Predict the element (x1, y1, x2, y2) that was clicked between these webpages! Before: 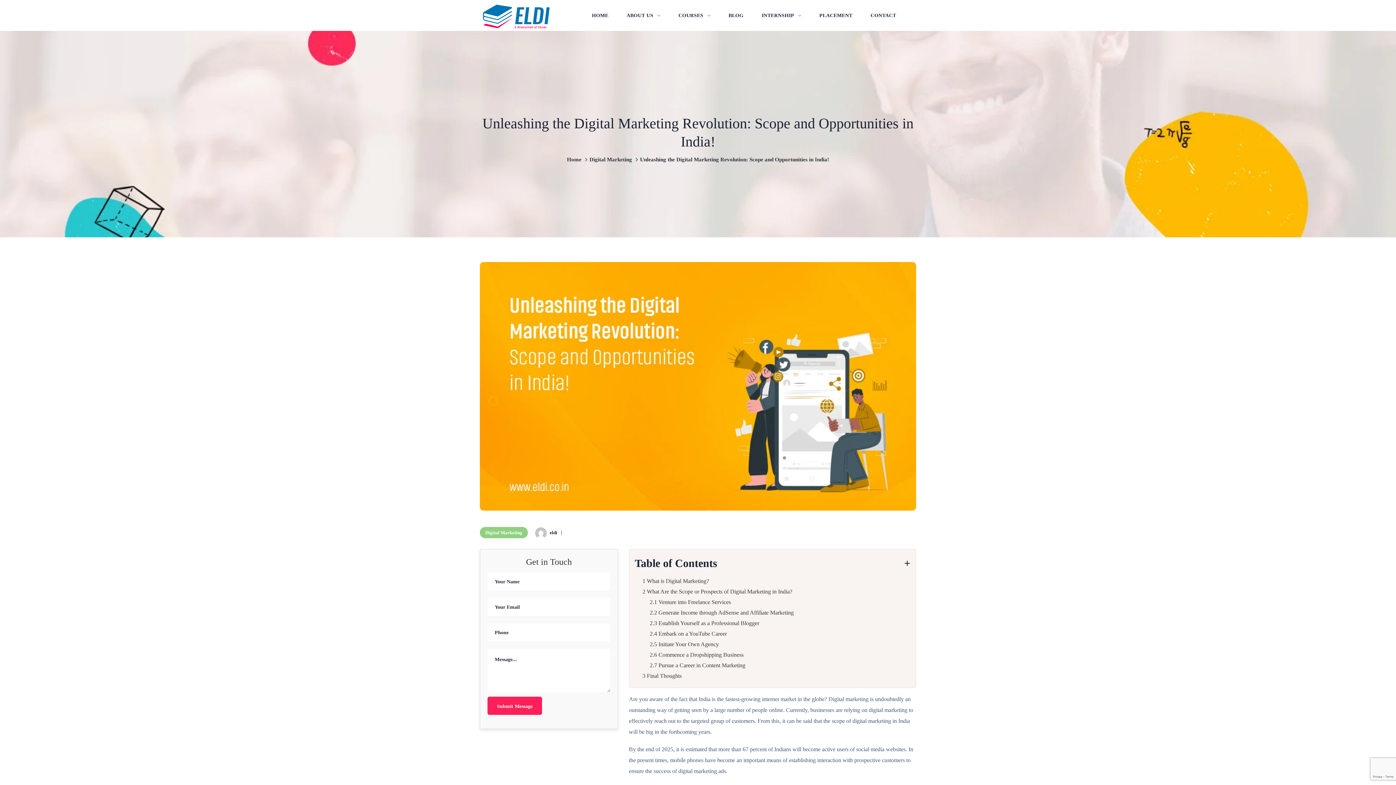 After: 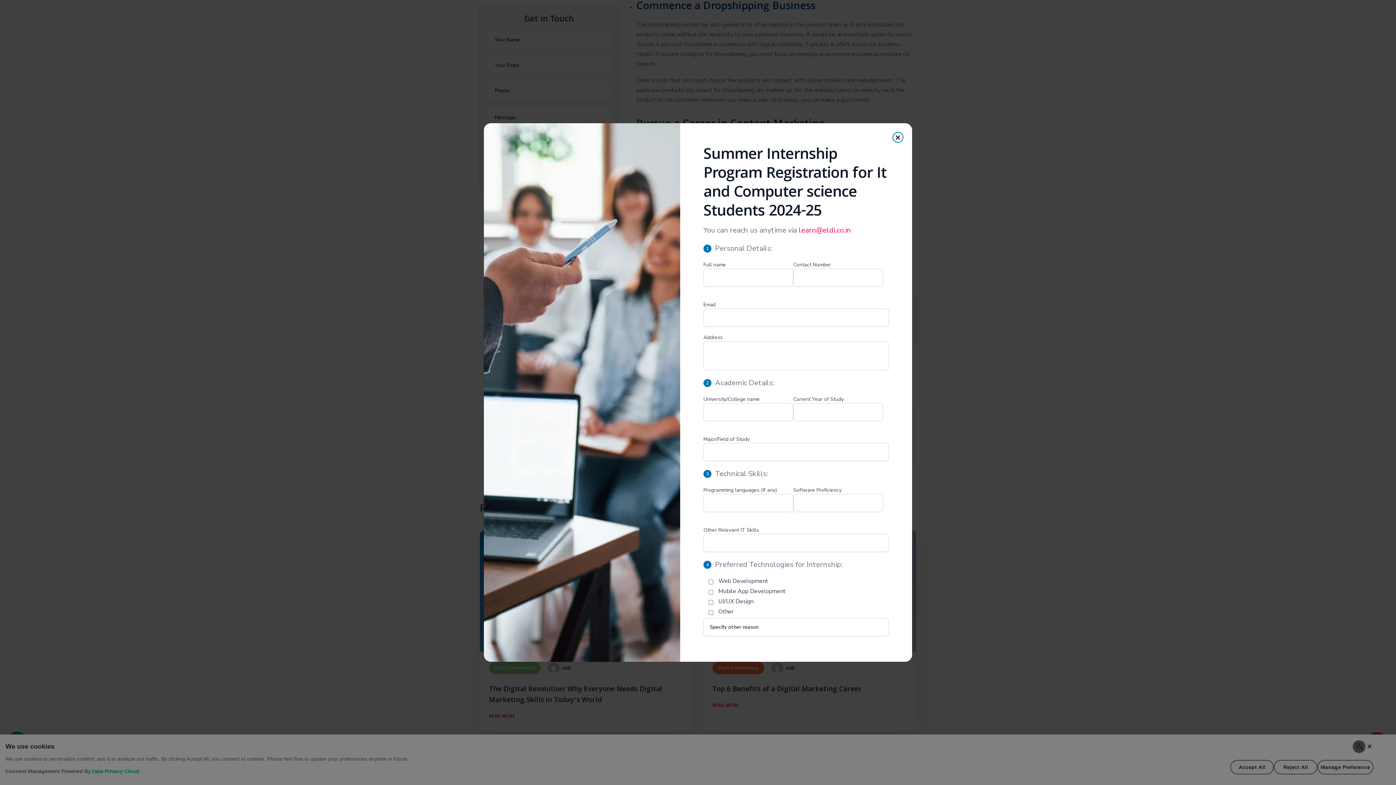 Action: label: 2.6 Commence a Dropshipping Business bbox: (649, 651, 743, 658)